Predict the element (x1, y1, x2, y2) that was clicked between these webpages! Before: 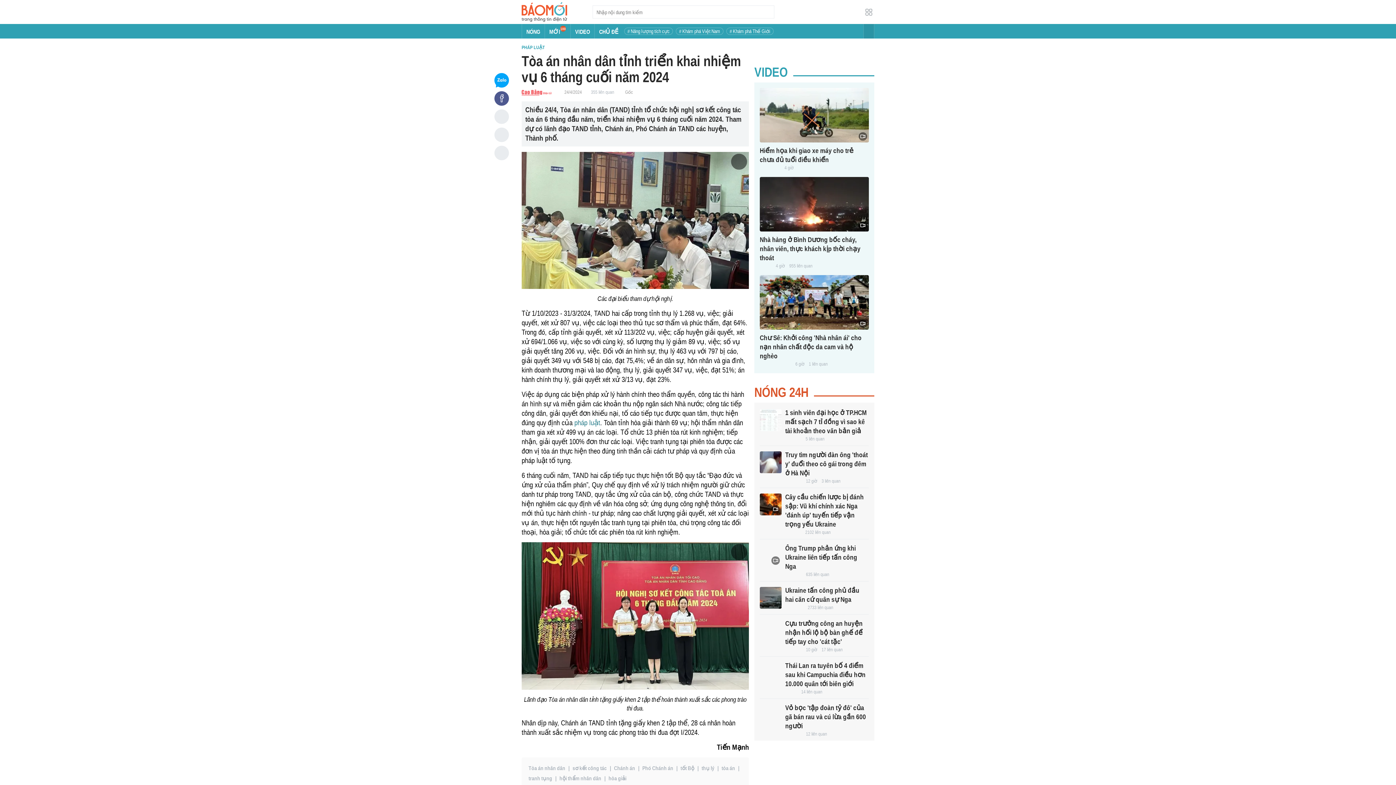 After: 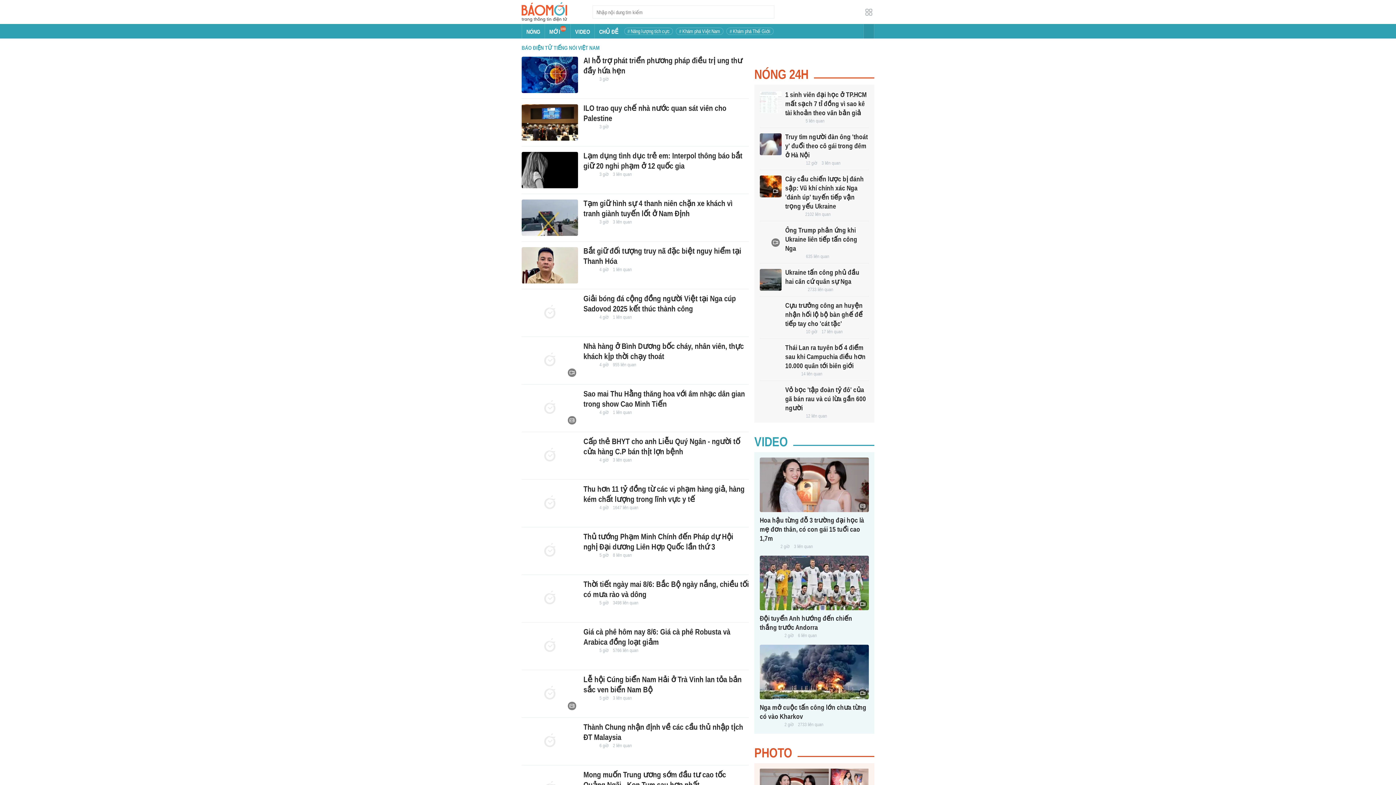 Action: bbox: (785, 689, 797, 695)